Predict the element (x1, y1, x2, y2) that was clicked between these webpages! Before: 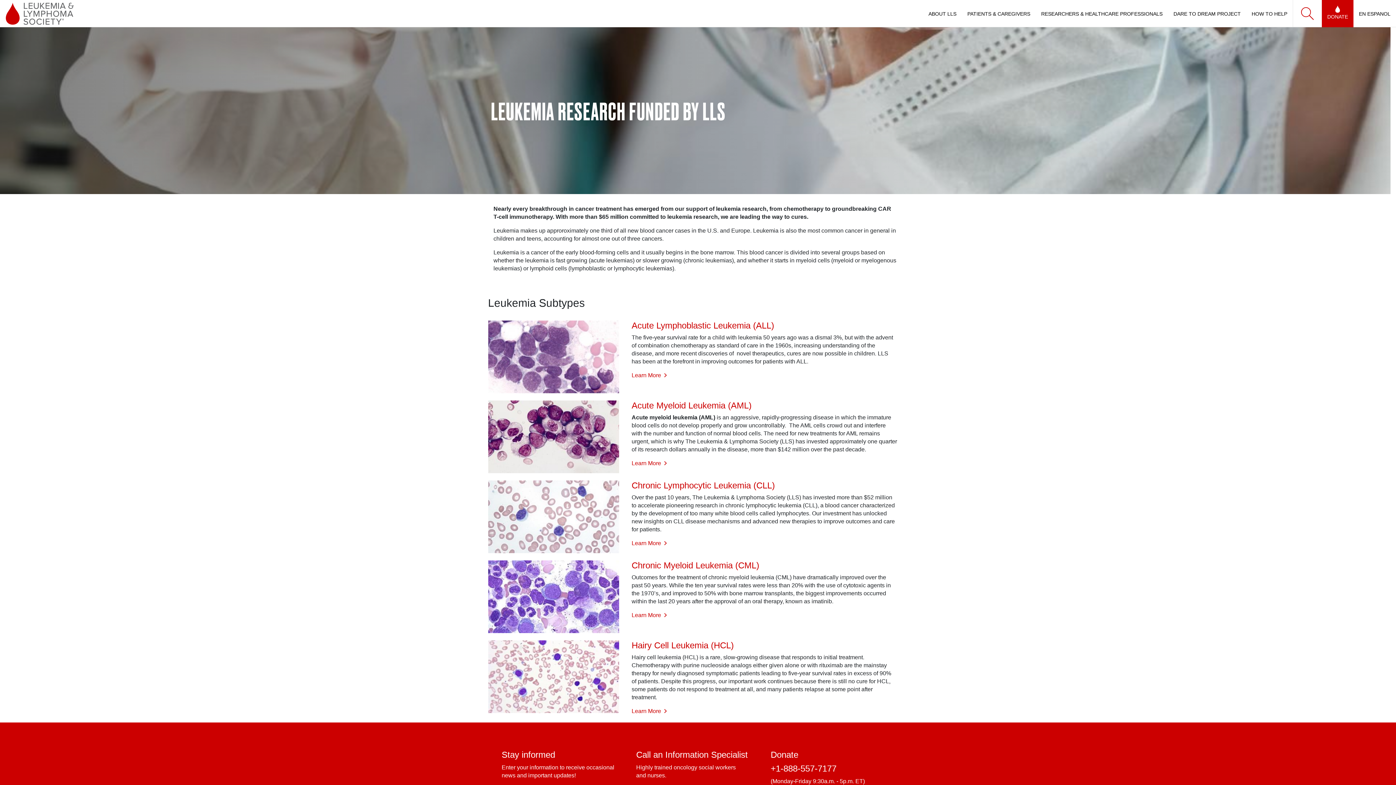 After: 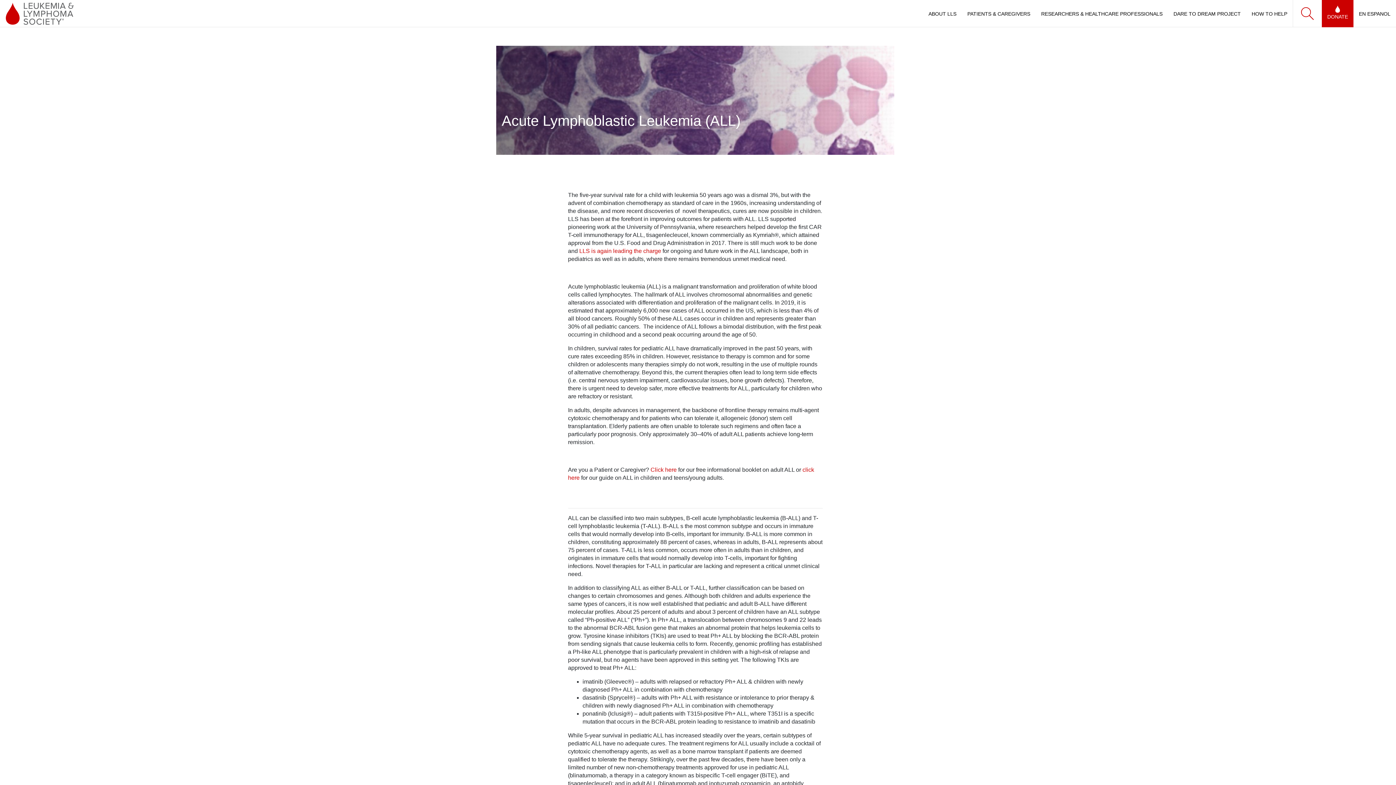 Action: bbox: (631, 372, 666, 378) label: Learn More